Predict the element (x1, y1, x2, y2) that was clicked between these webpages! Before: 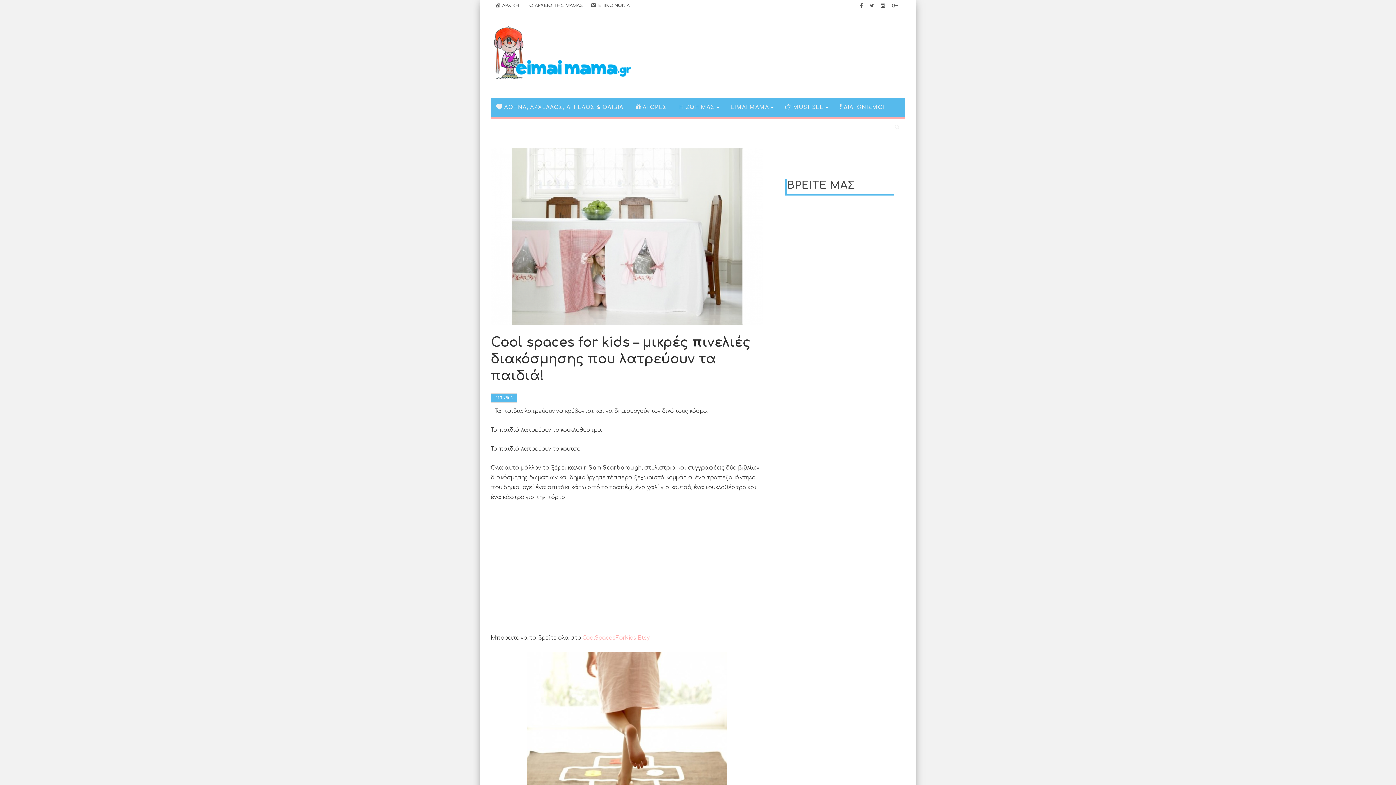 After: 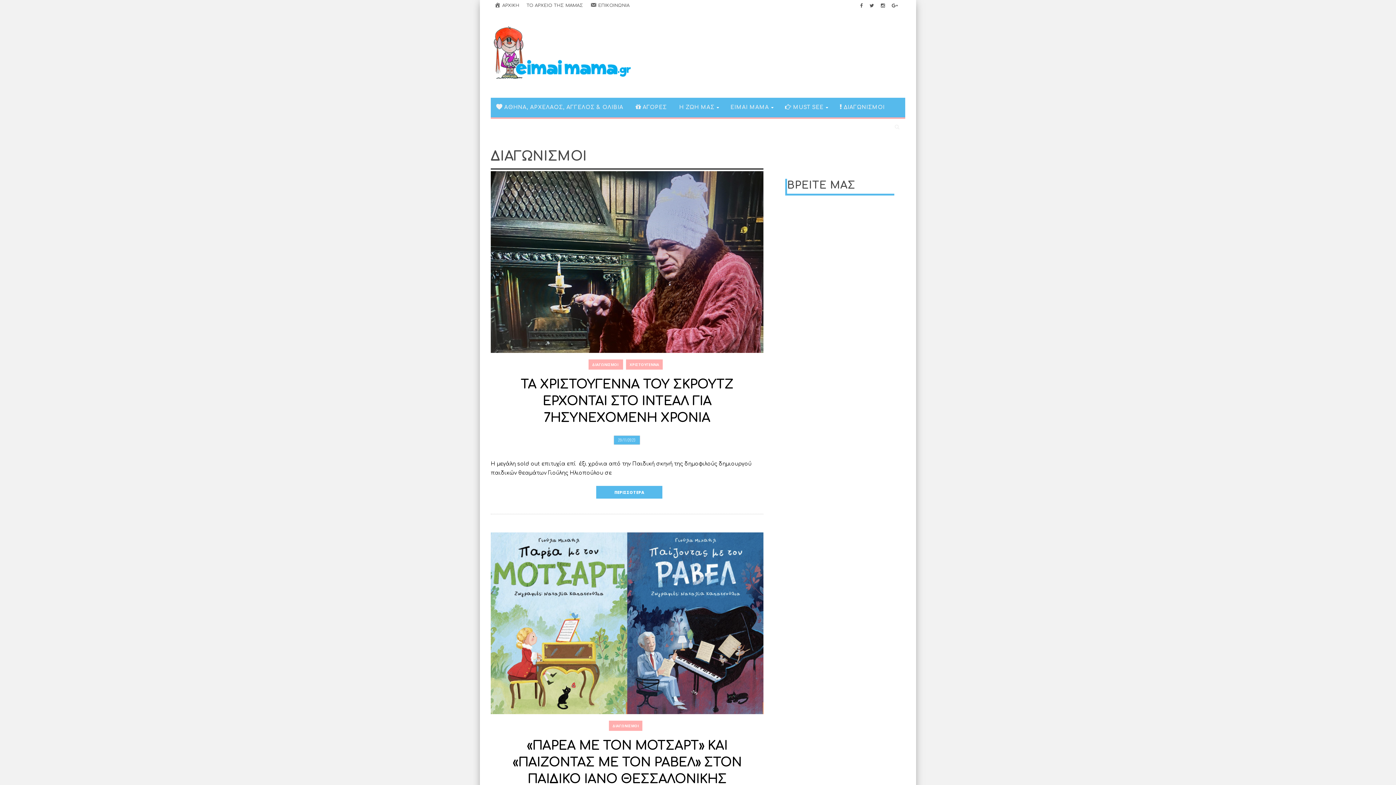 Action: label: ΔΙΑΓΩΝΙΣΜΟΙ bbox: (834, 97, 890, 117)